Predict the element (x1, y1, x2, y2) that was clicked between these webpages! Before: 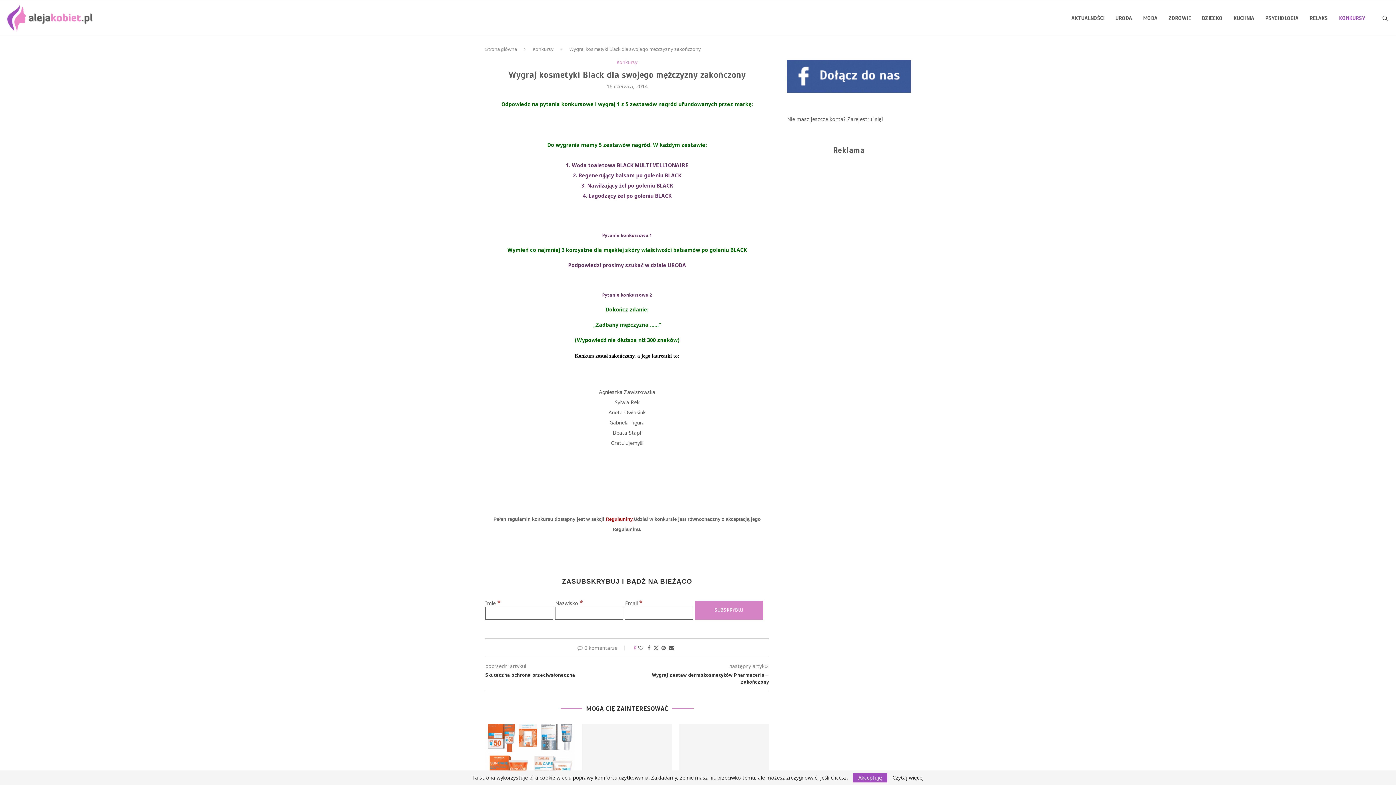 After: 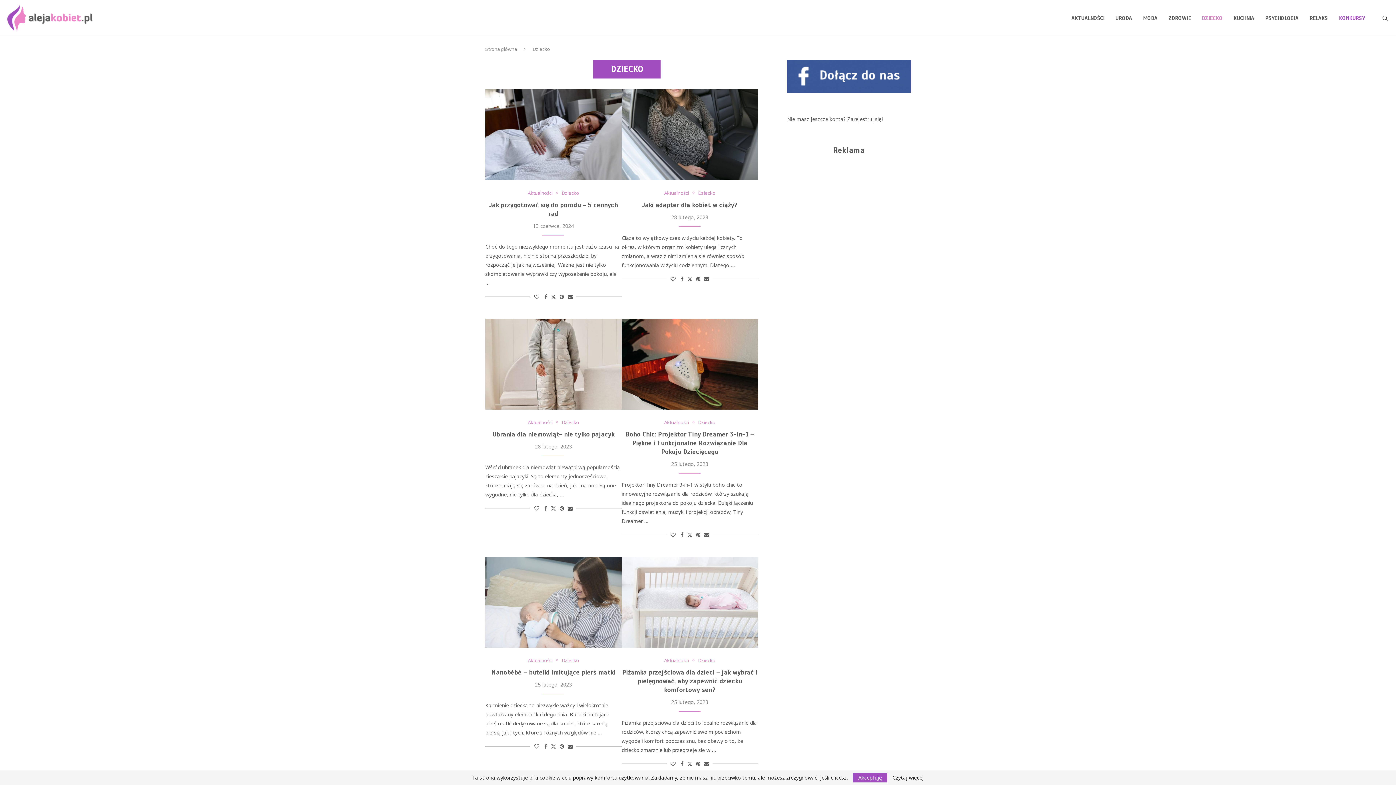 Action: bbox: (1202, 0, 1222, 36) label: DZIECKO